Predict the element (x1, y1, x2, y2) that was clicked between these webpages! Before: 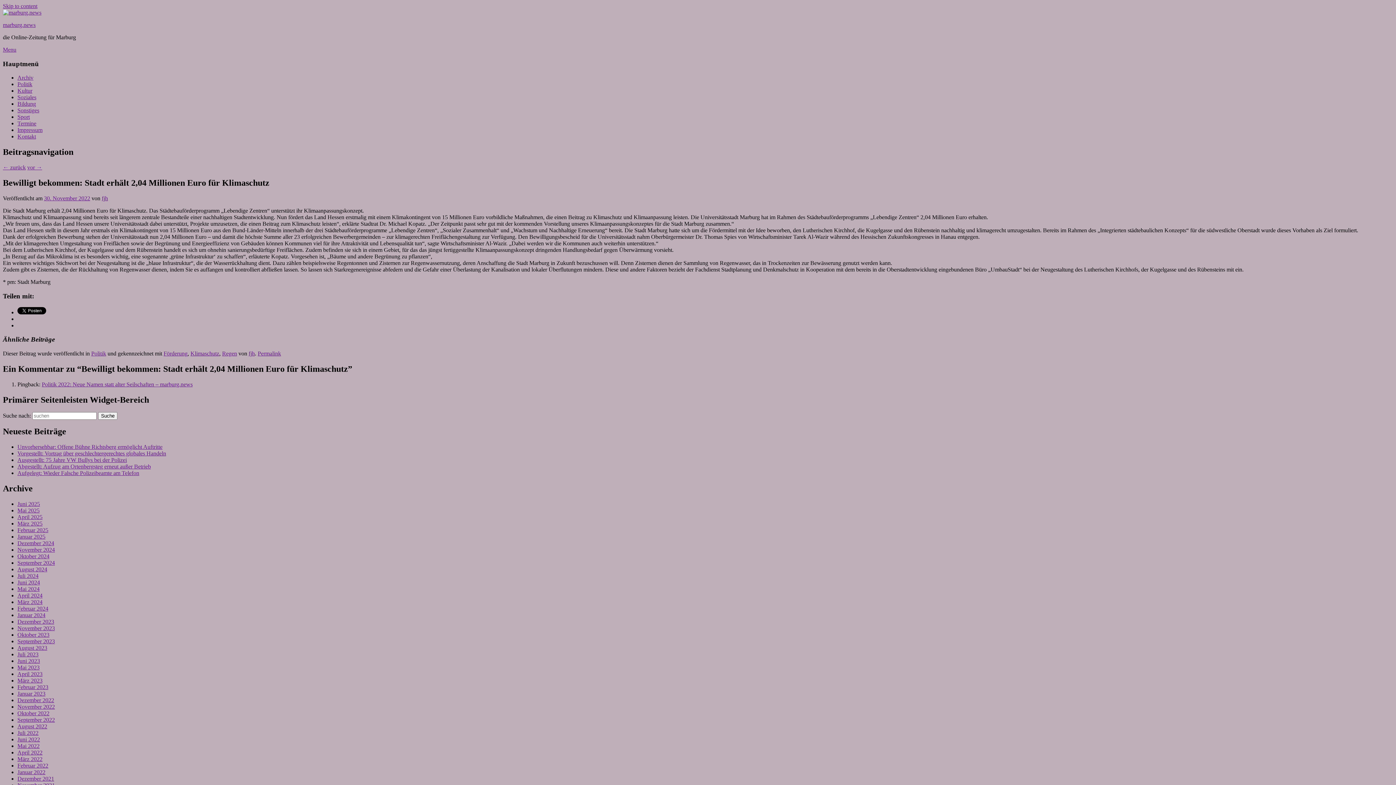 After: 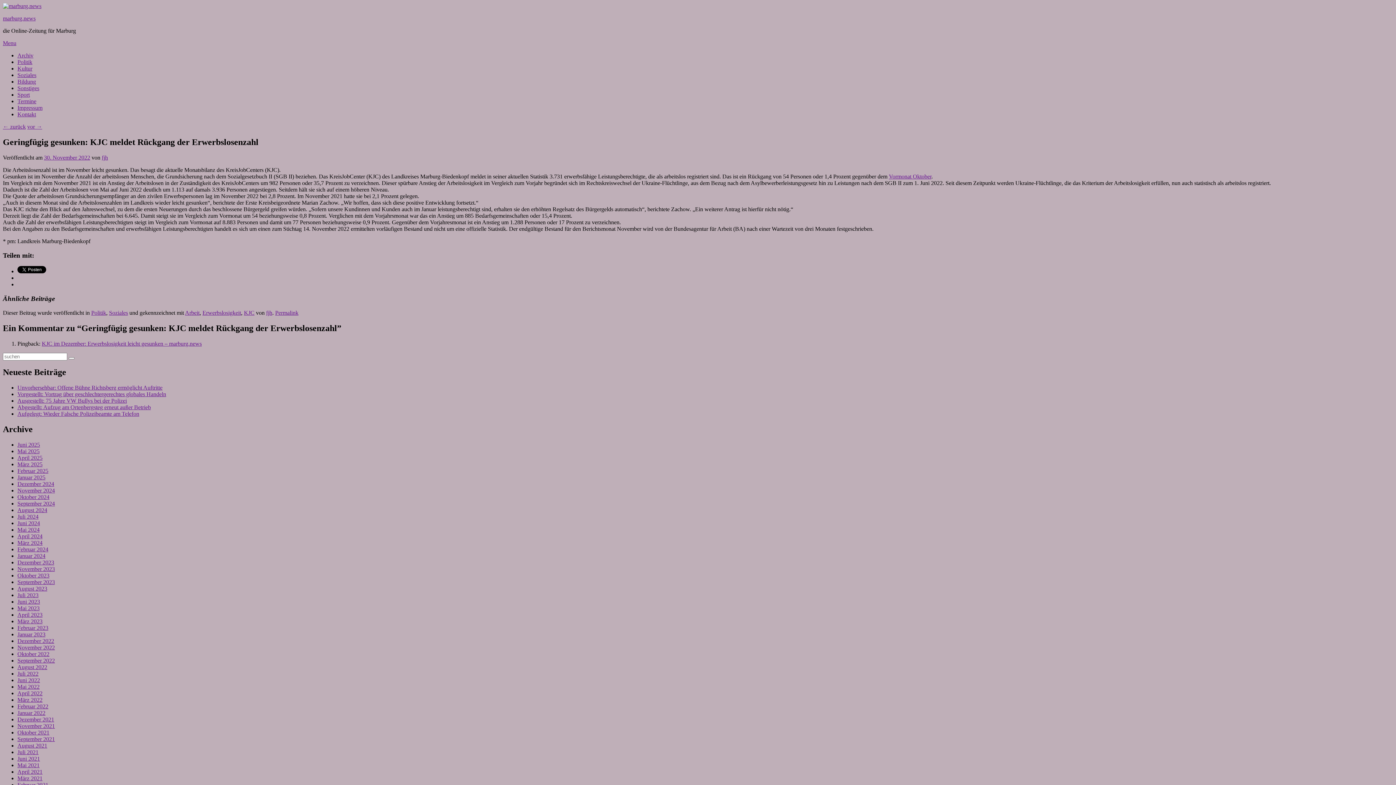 Action: bbox: (2, 164, 25, 170) label: ← zurück